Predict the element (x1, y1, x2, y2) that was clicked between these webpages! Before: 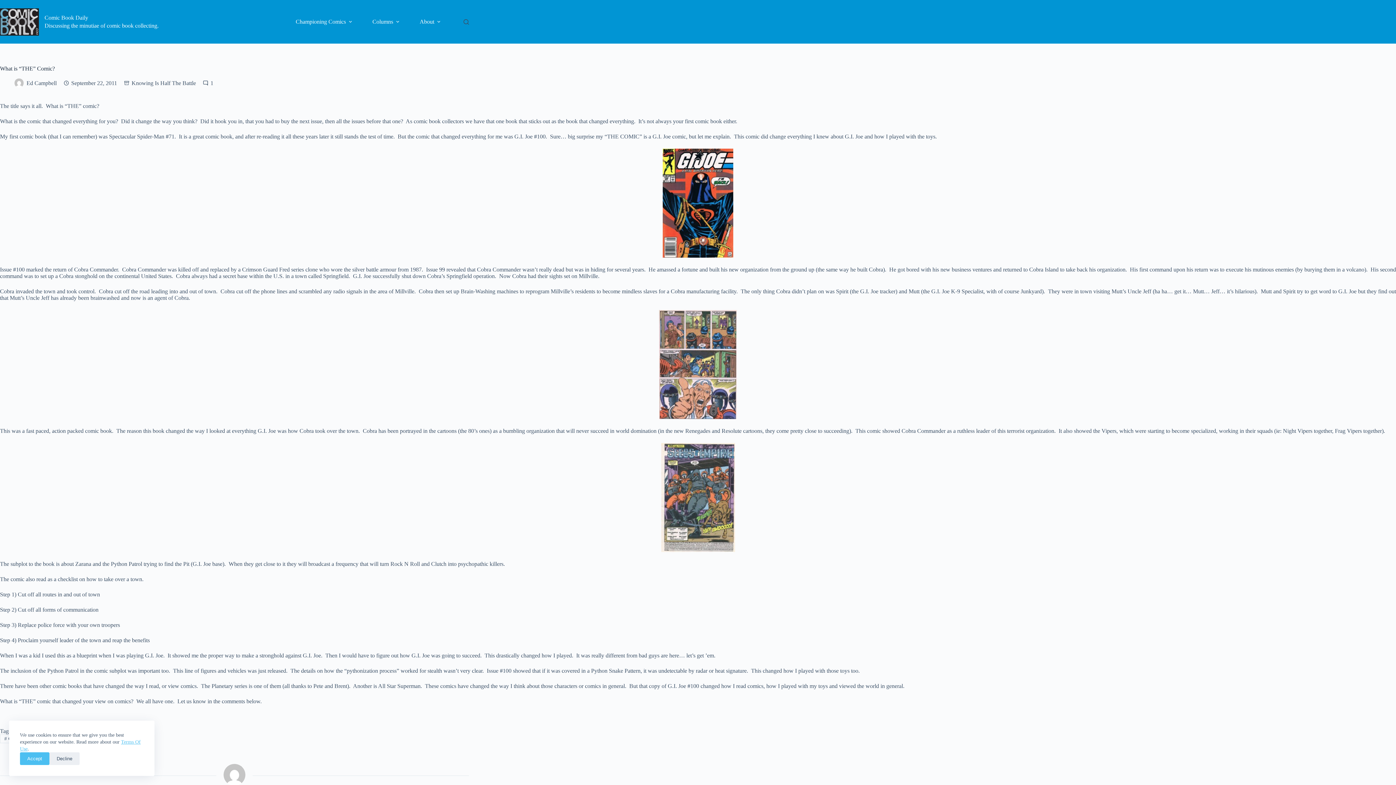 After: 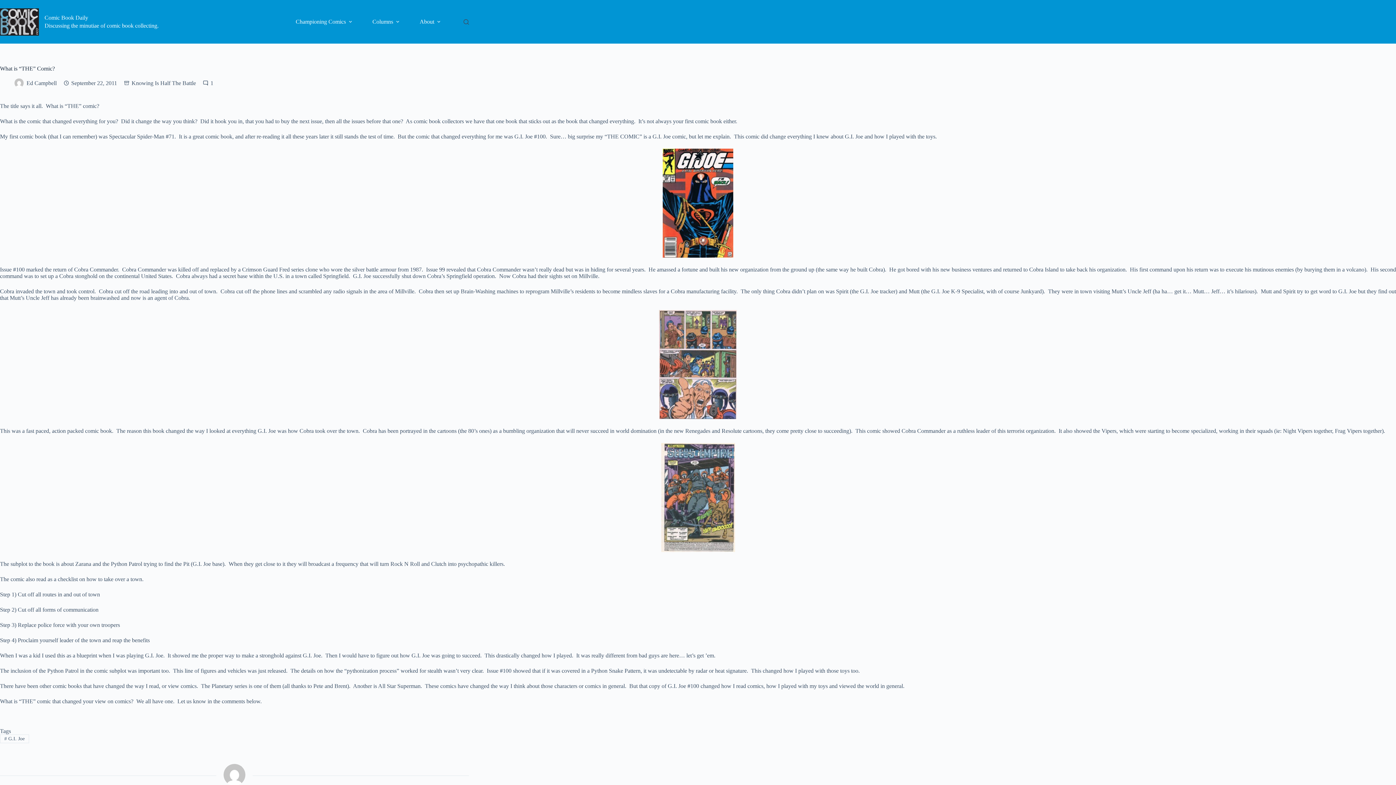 Action: label: Decline bbox: (49, 752, 79, 765)